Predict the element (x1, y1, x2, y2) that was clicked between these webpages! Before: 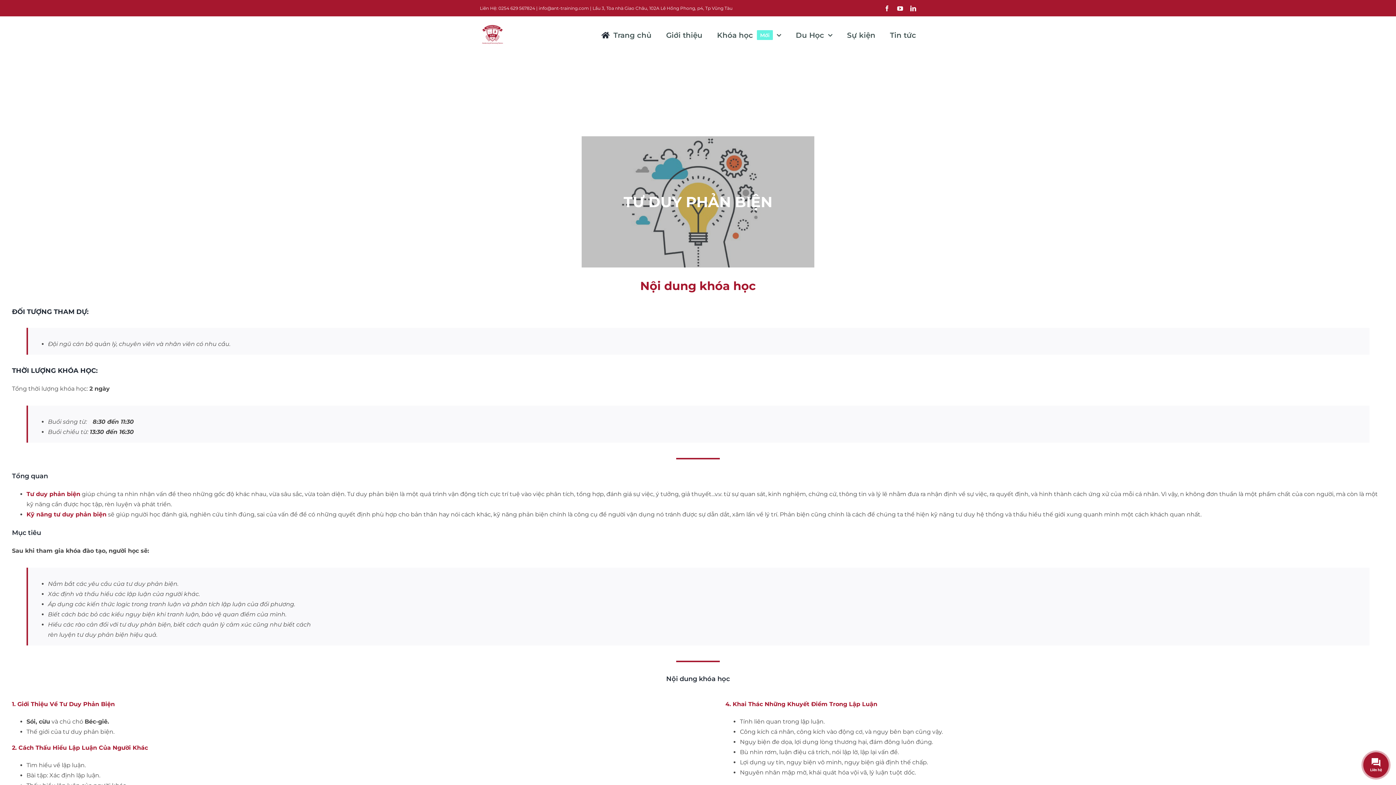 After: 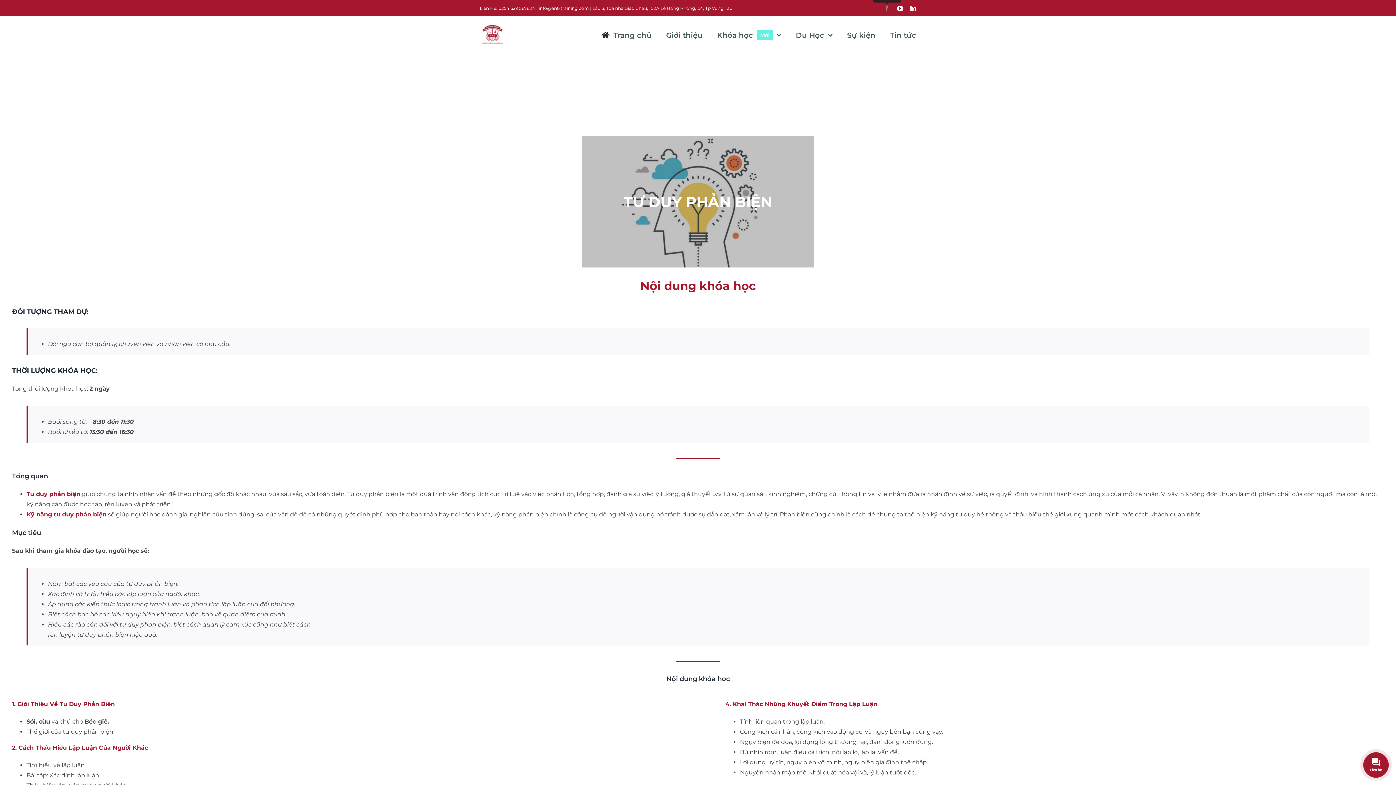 Action: bbox: (884, 5, 890, 11) label: facebook